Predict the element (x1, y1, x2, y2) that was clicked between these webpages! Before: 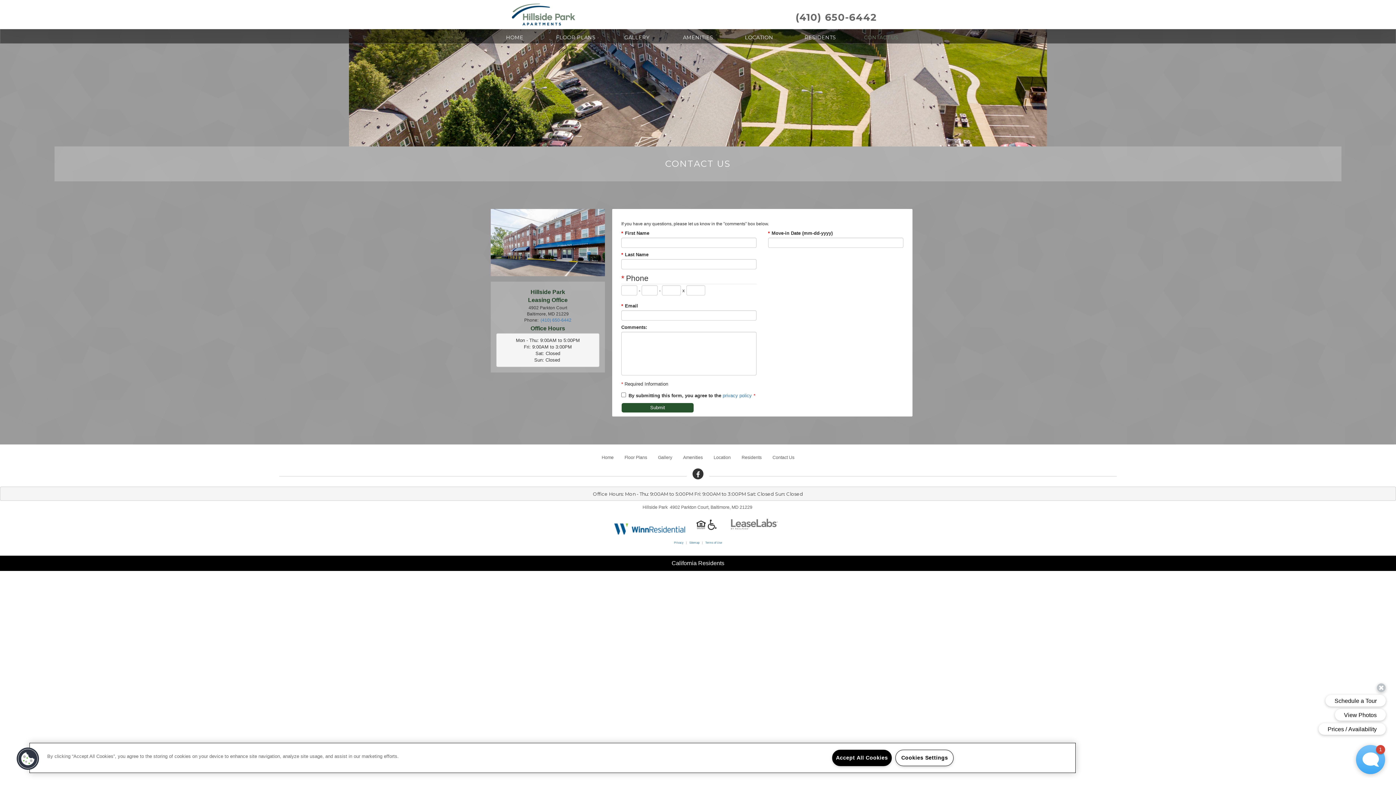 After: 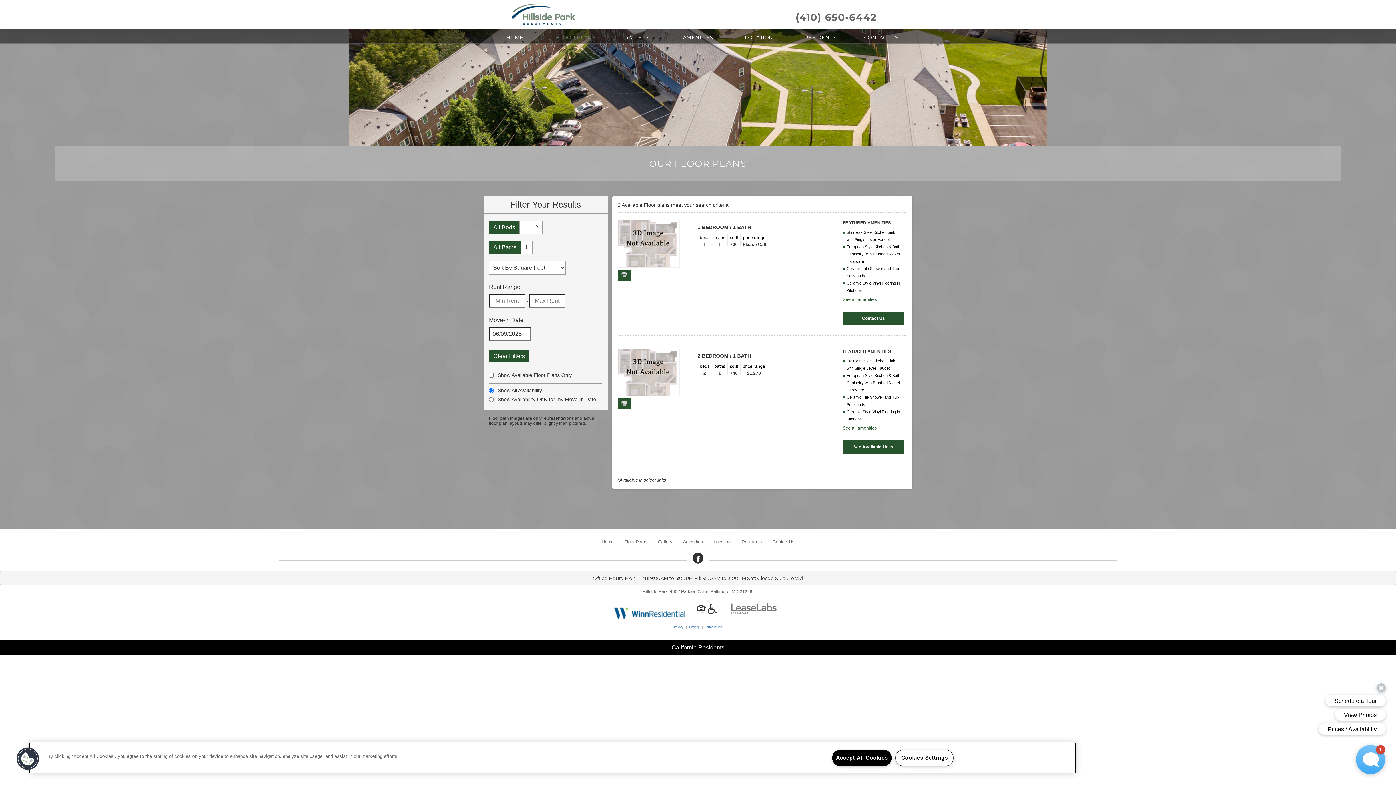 Action: bbox: (624, 455, 647, 460) label: Floor Plans